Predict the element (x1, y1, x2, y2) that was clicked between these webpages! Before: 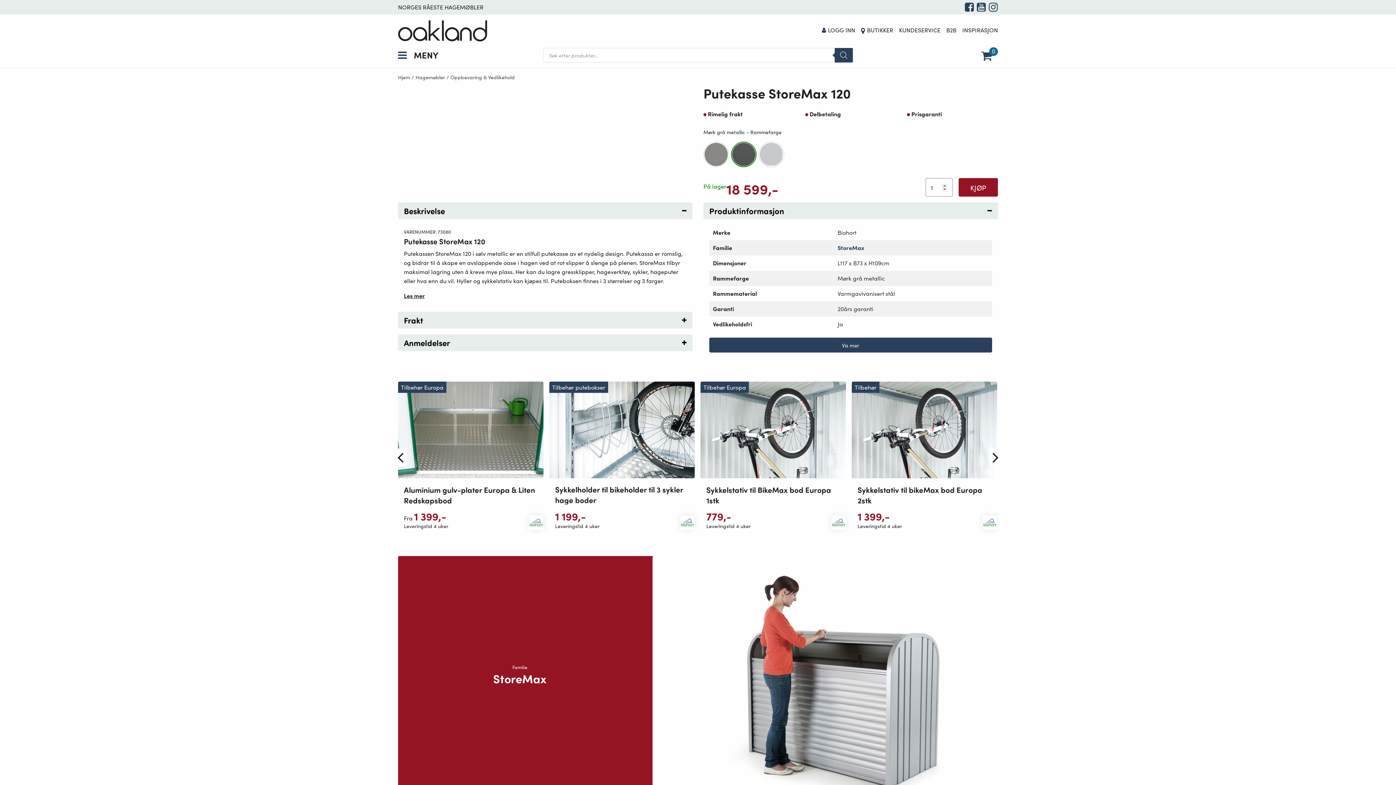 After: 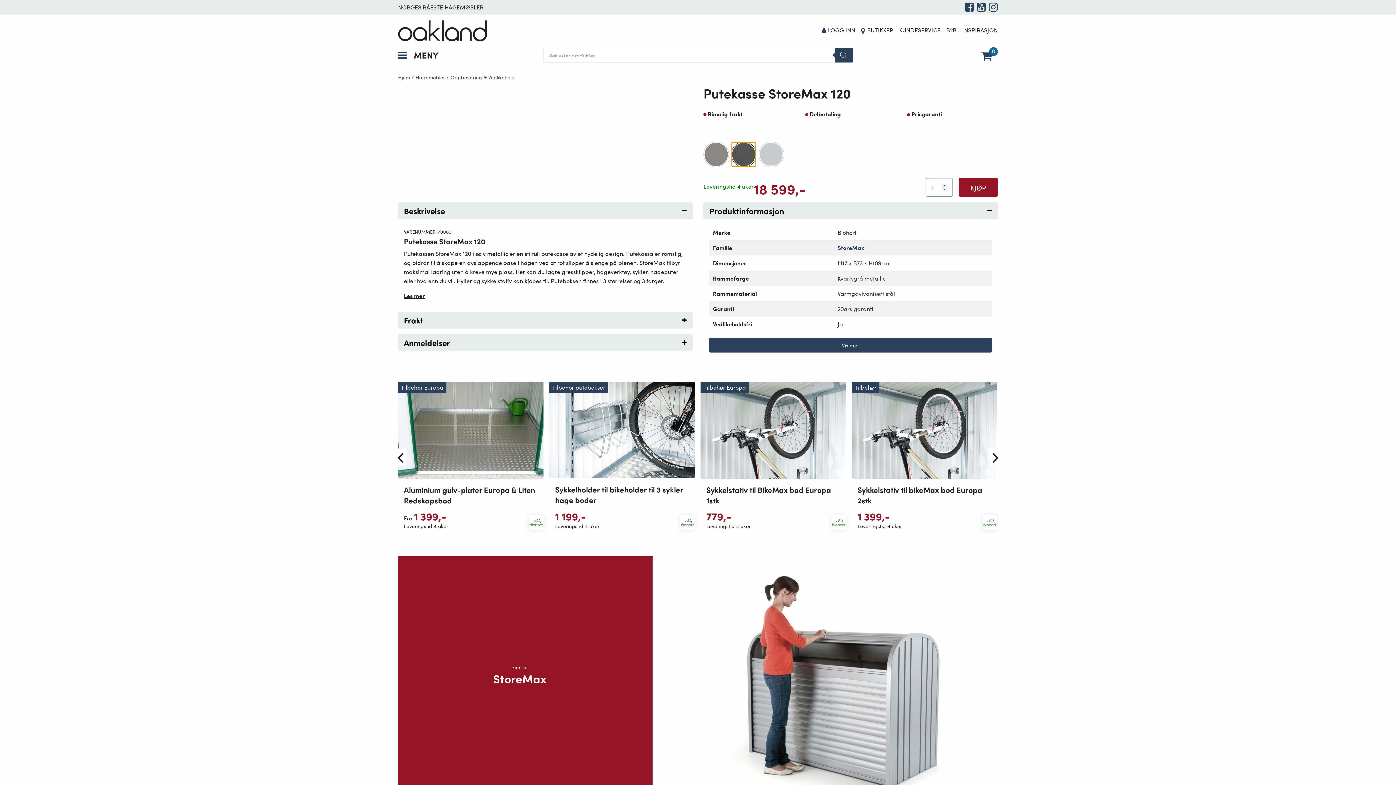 Action: bbox: (732, 142, 755, 166)